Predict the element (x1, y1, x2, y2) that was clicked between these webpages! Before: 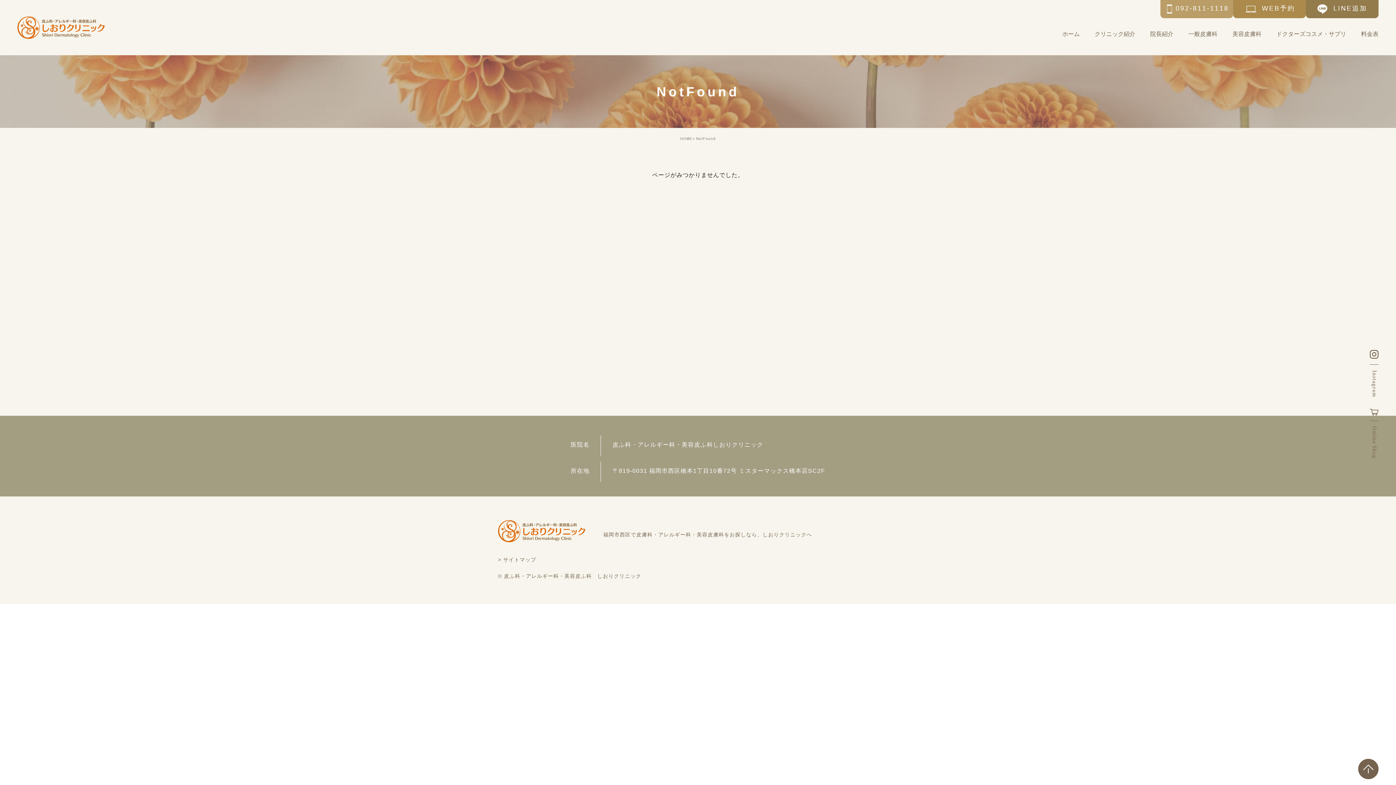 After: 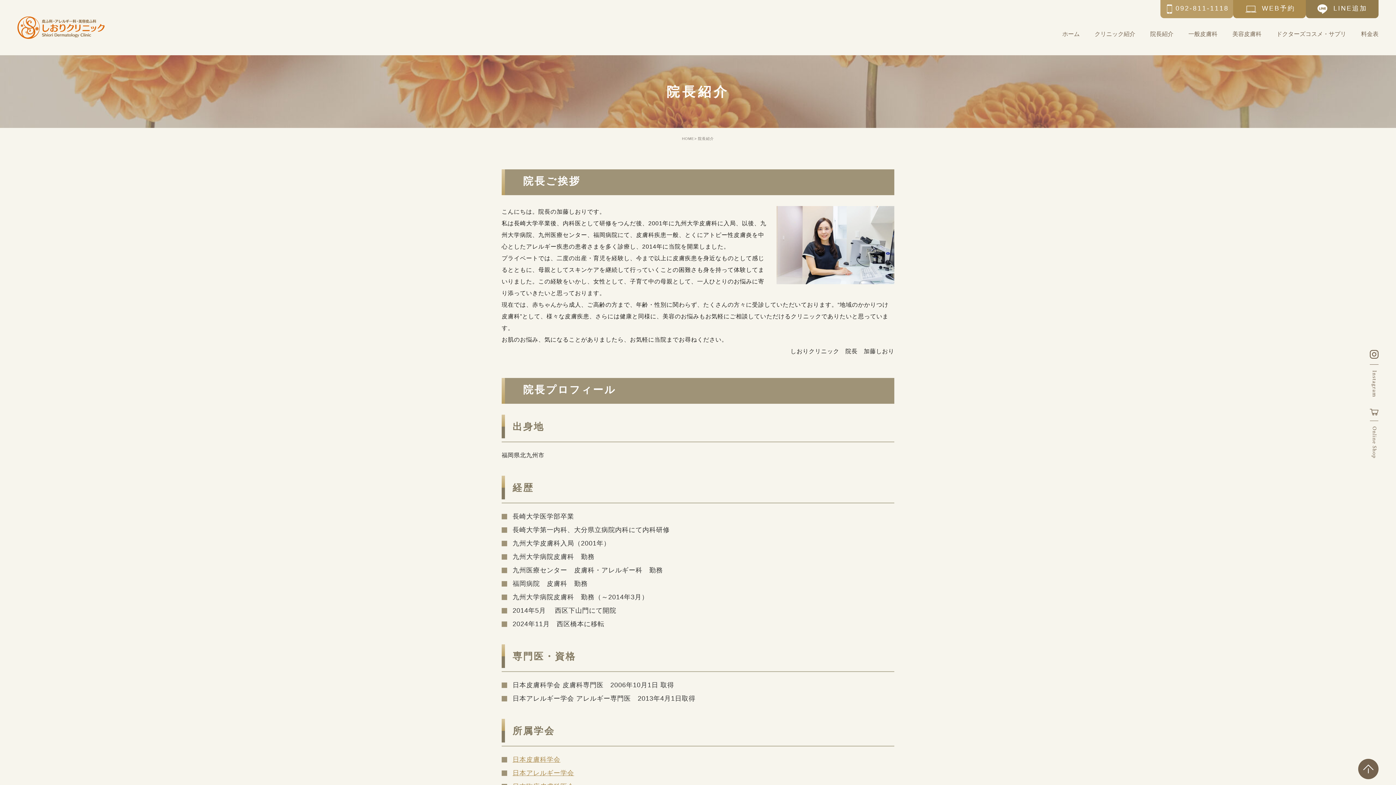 Action: label: 院長紹介 bbox: (1150, 18, 1173, 55)